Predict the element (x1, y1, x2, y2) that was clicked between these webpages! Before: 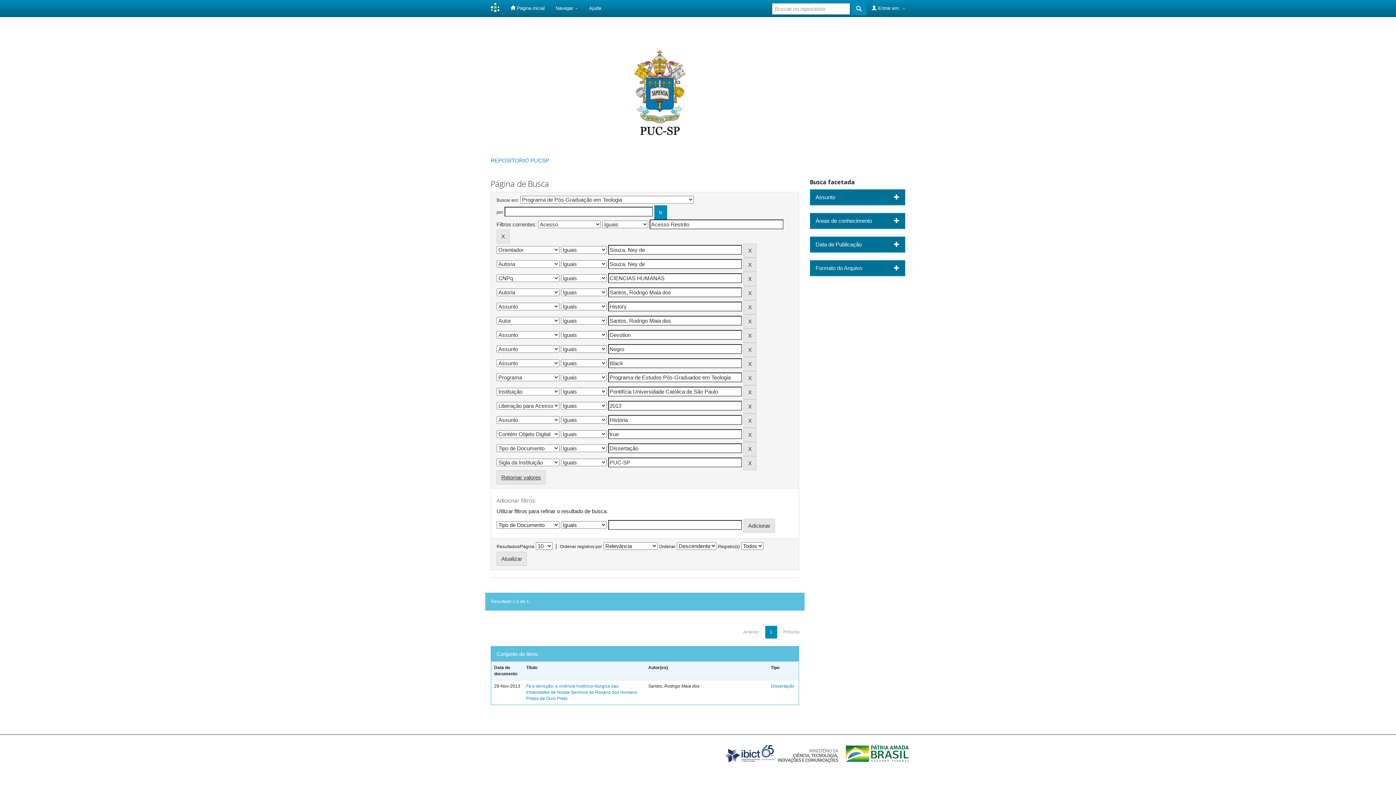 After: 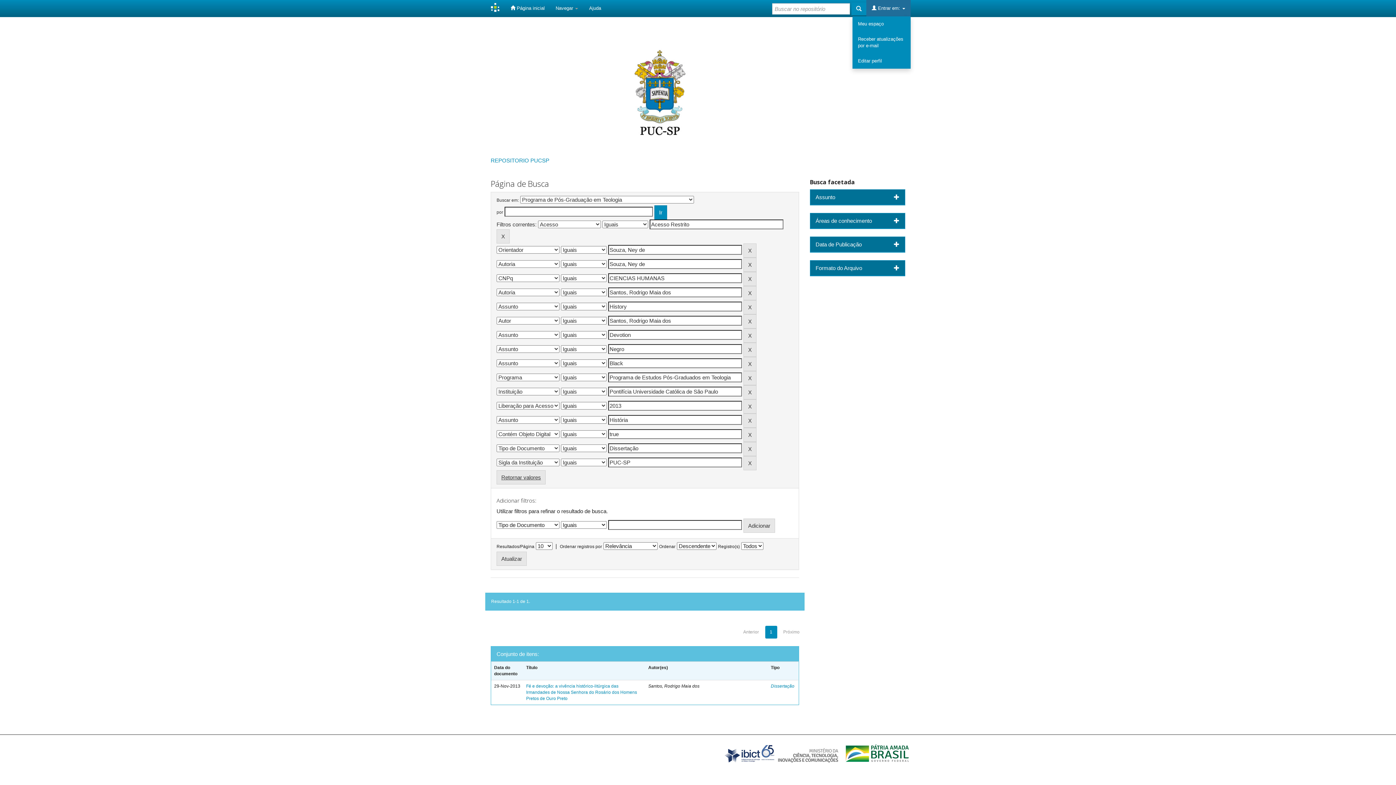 Action: bbox: (866, 0, 910, 16) label:  Entrar em: 